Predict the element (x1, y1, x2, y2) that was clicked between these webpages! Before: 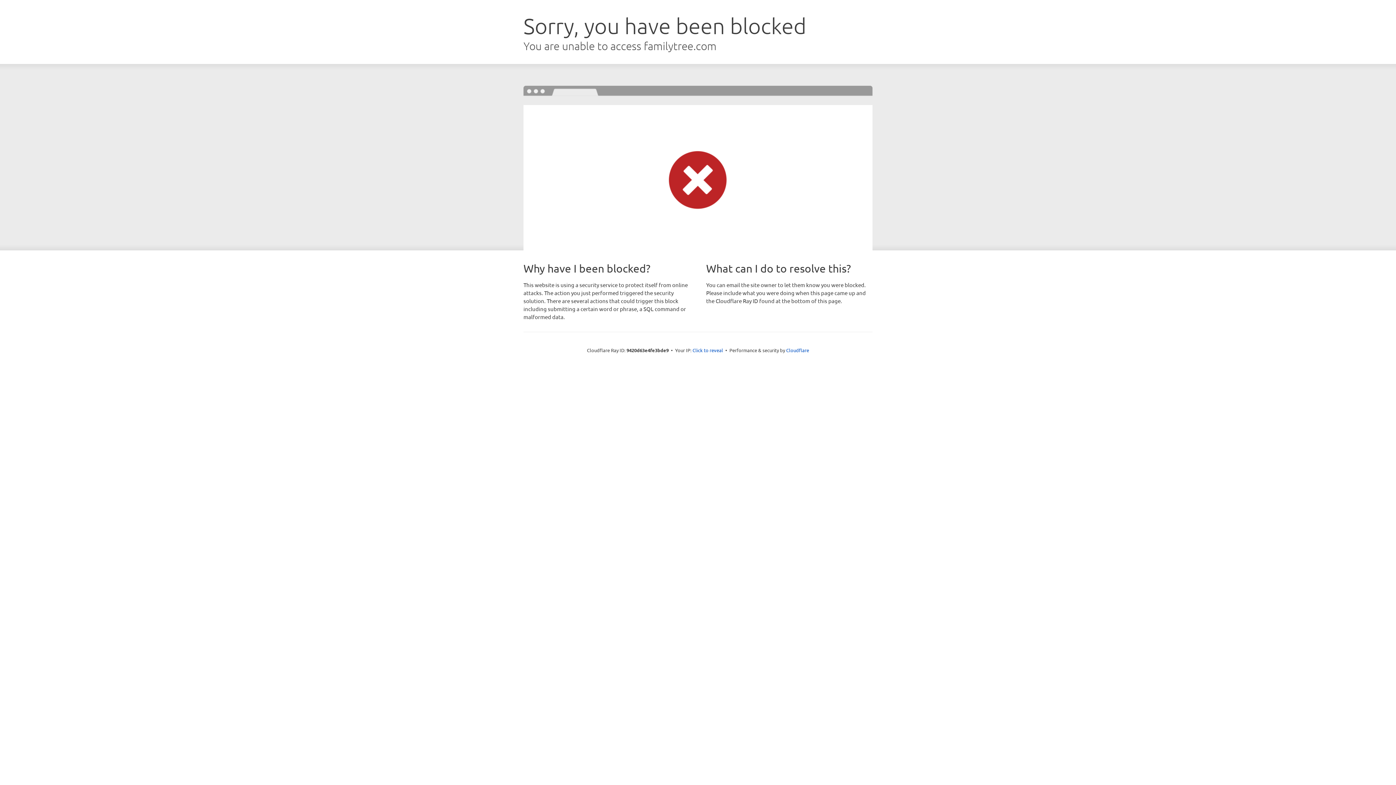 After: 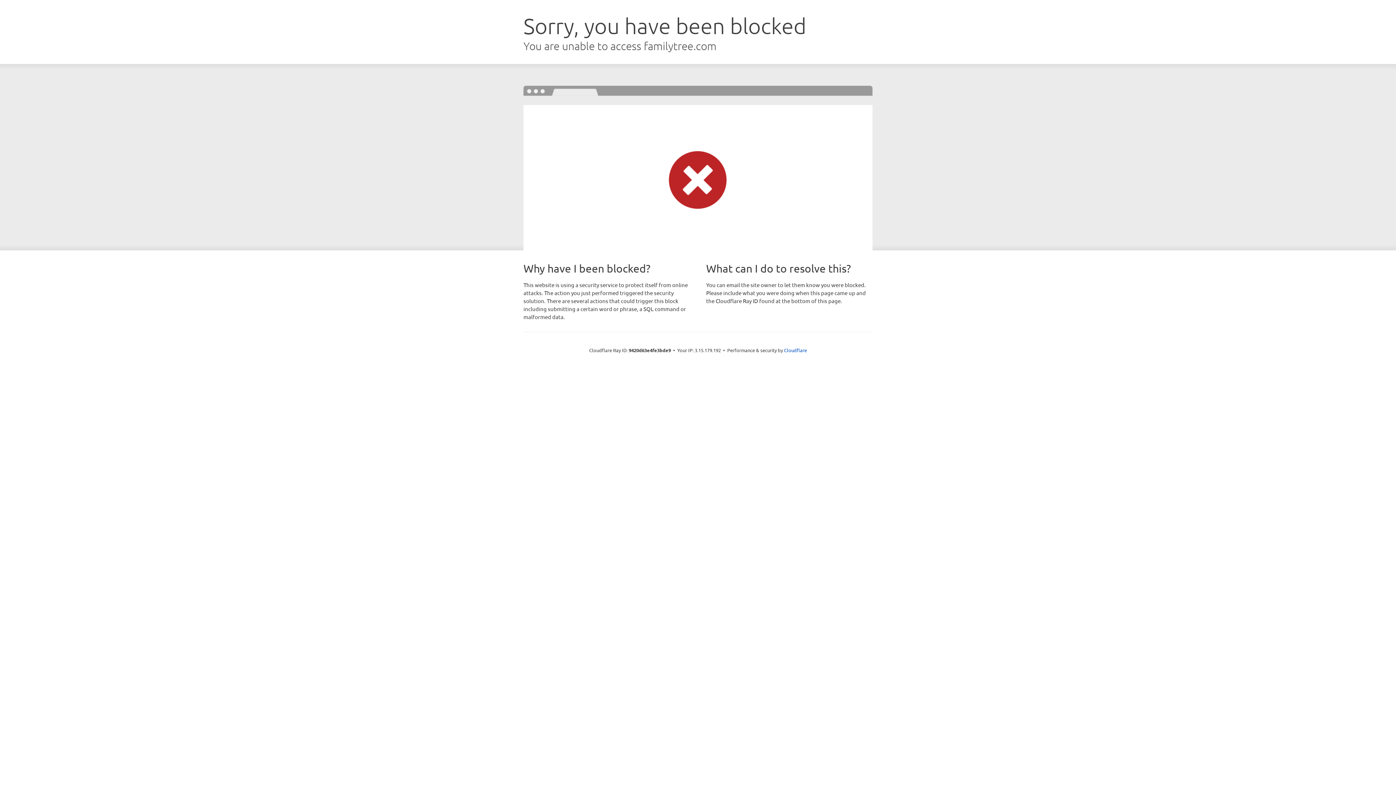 Action: label: Click to reveal bbox: (692, 346, 723, 353)